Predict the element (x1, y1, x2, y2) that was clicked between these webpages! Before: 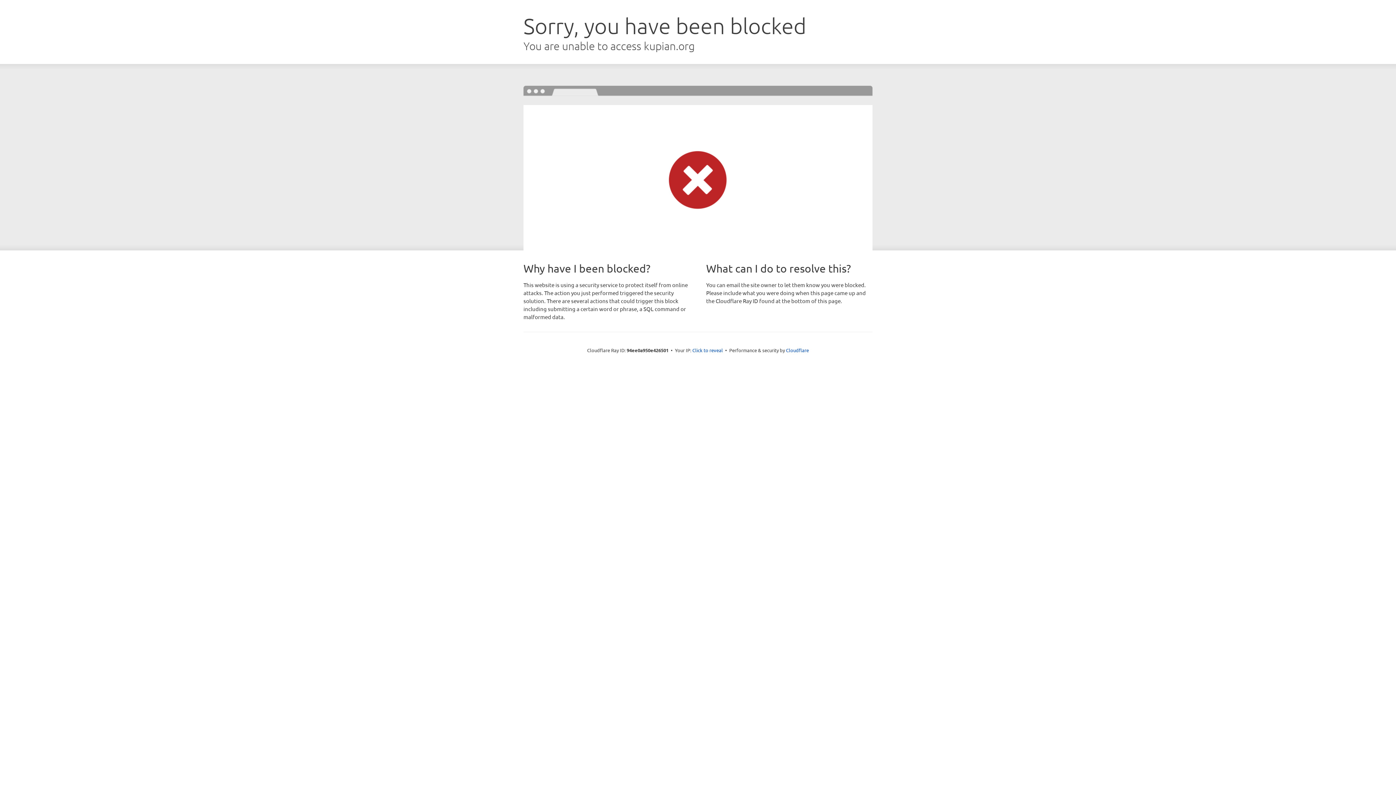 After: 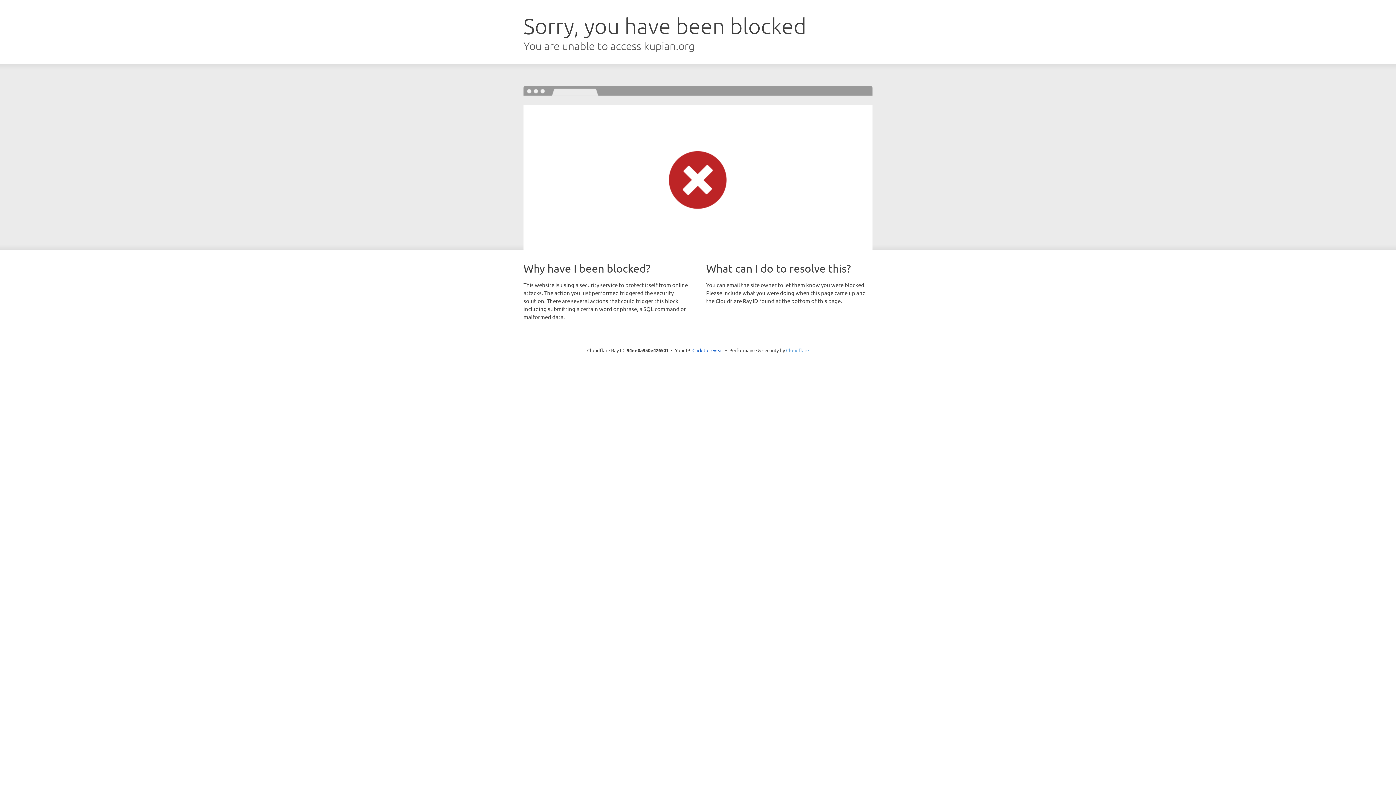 Action: bbox: (786, 347, 809, 353) label: Cloudflare